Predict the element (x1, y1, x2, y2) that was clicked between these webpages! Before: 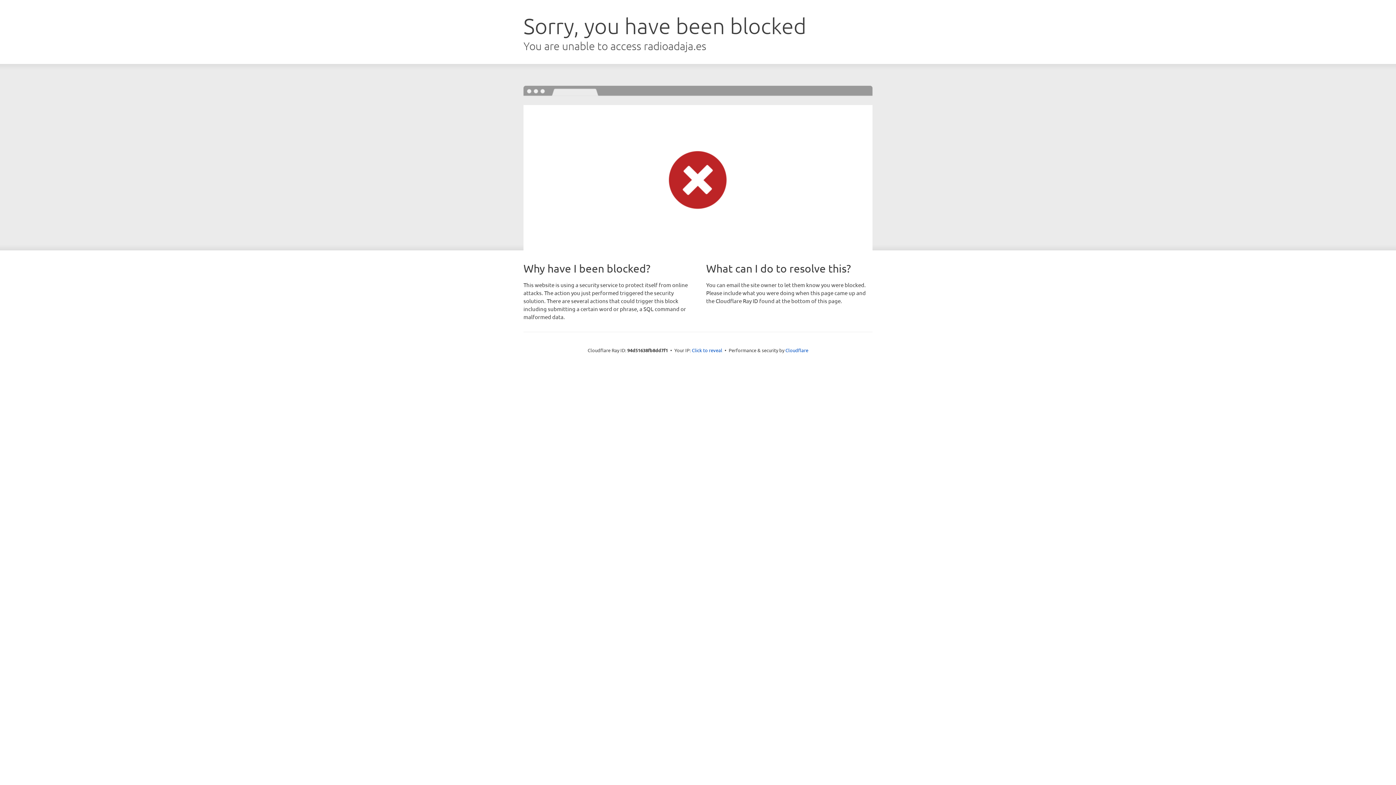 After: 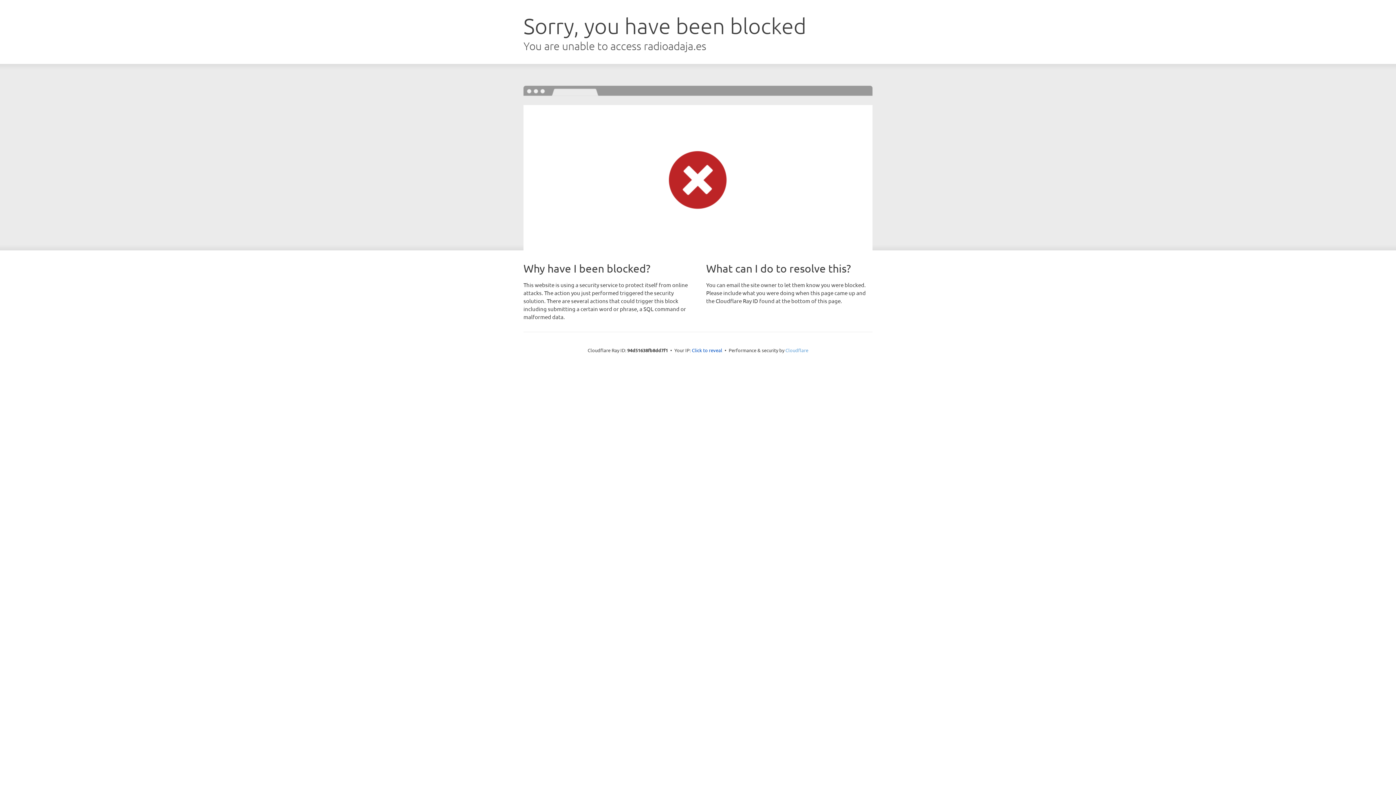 Action: bbox: (785, 347, 808, 353) label: Cloudflare